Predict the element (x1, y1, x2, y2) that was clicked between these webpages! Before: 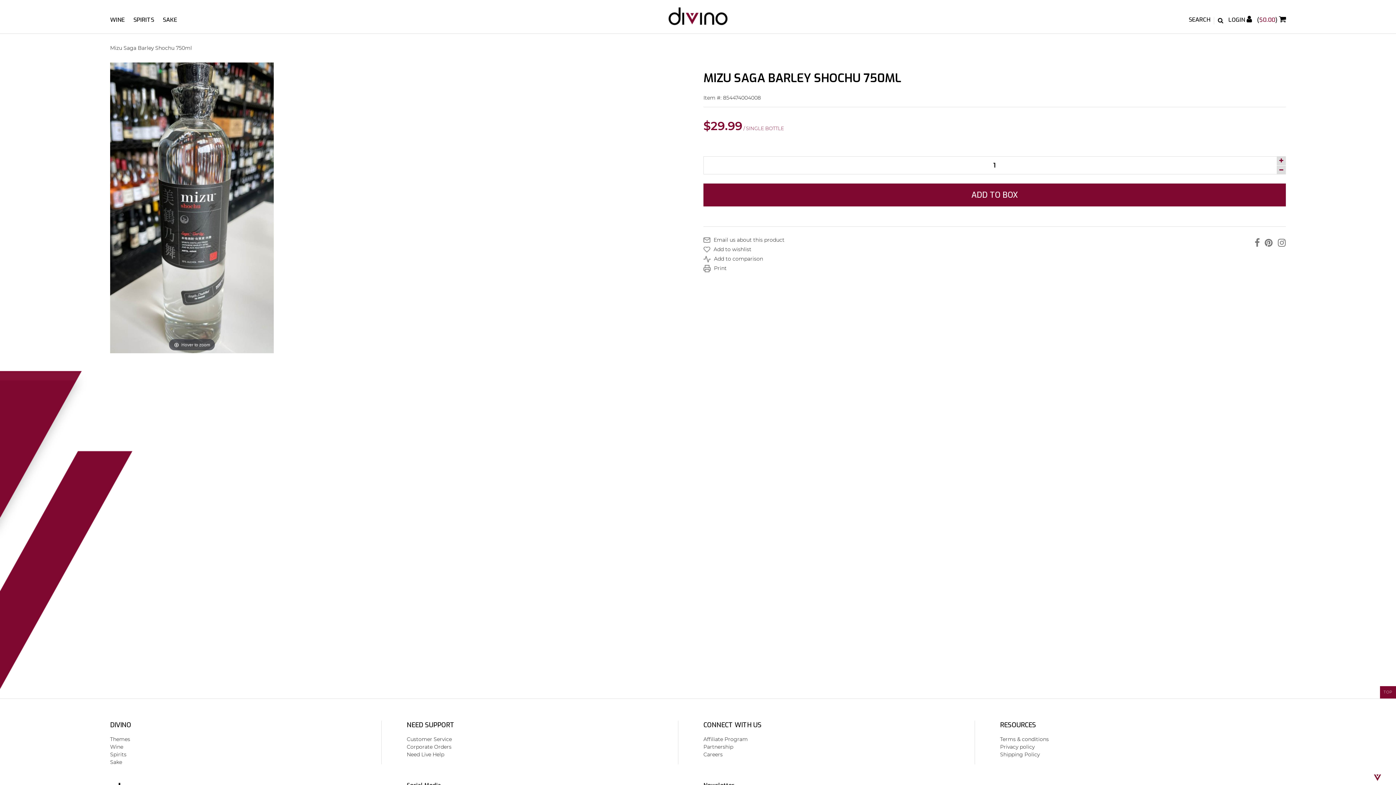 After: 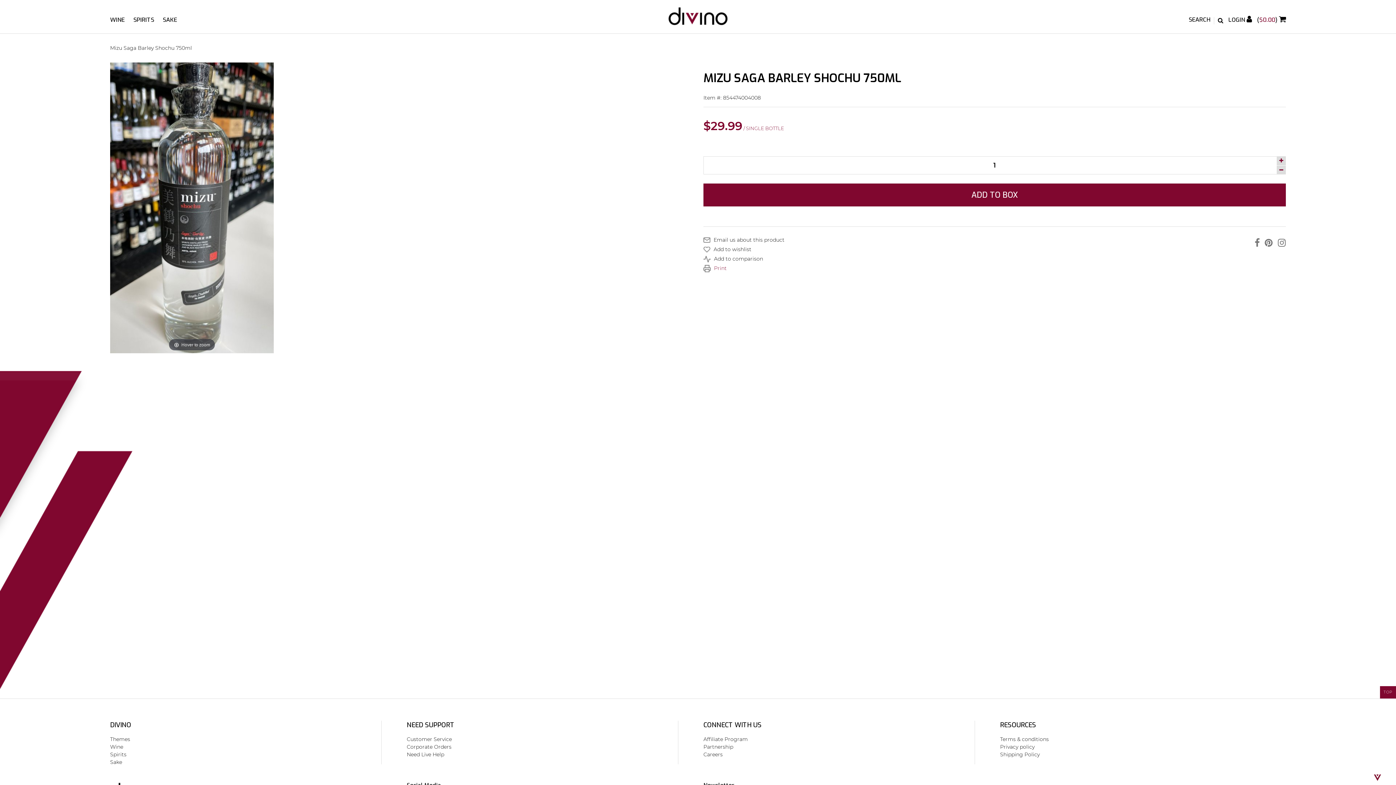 Action: label:  Print bbox: (703, 265, 726, 271)